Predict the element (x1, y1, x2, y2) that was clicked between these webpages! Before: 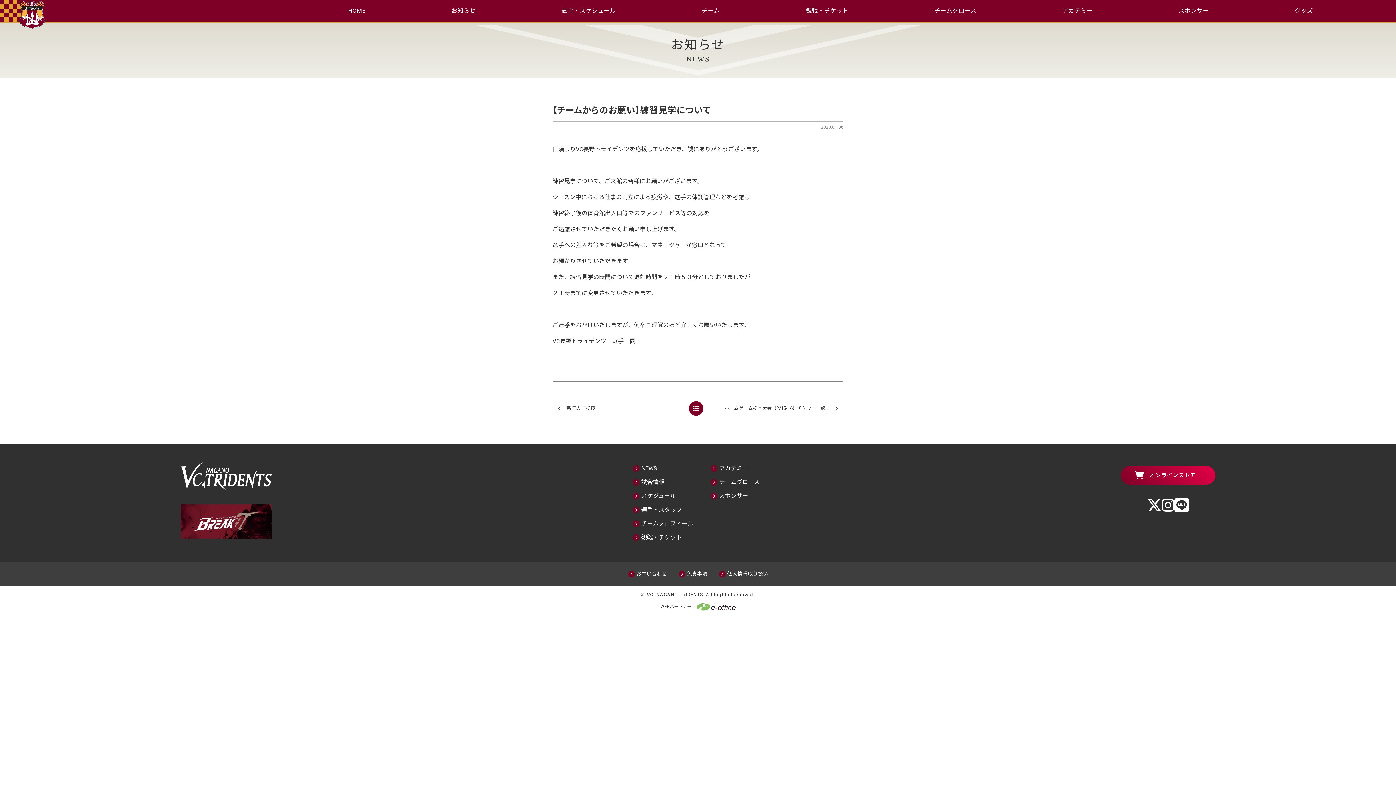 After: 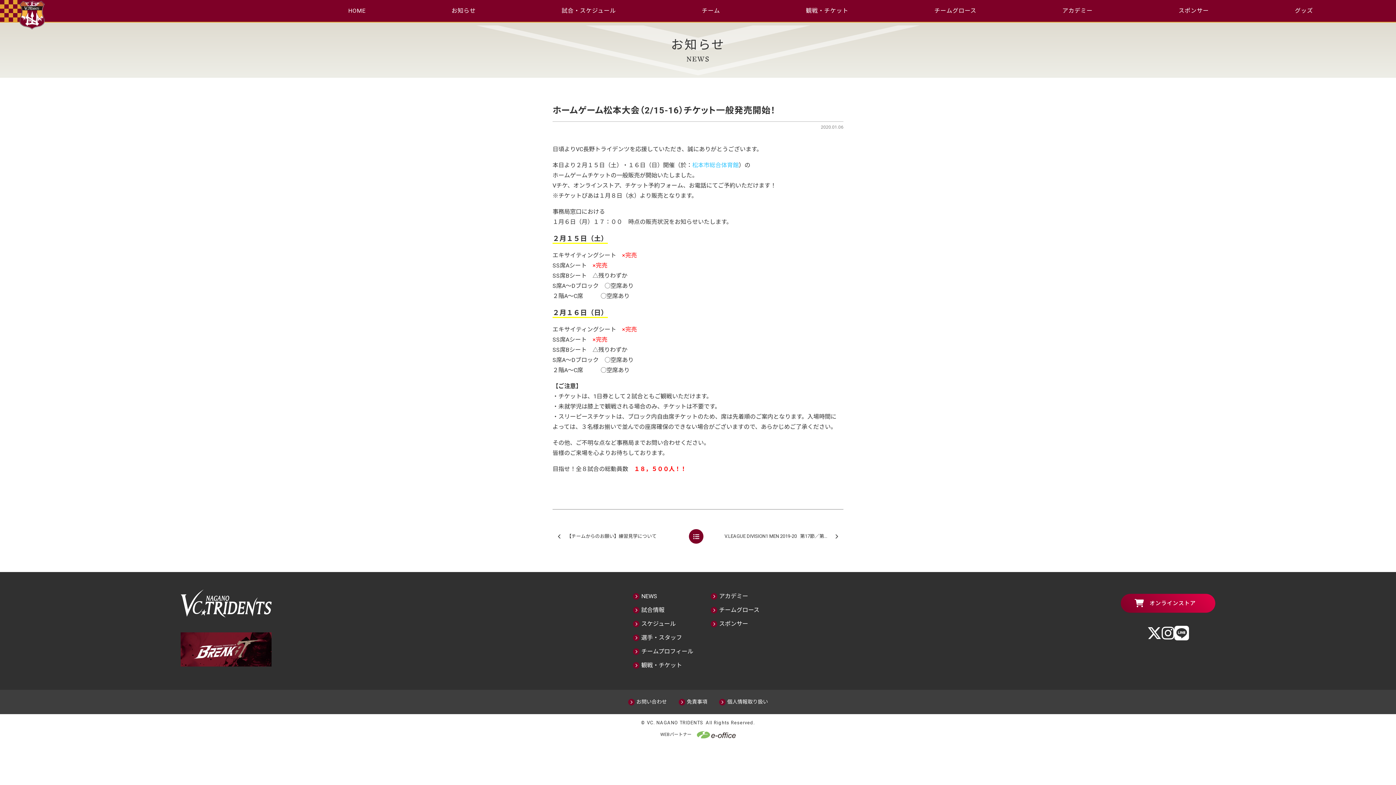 Action: label: ホームゲーム松本大会（2/15-16）チケット一般発売開始！ bbox: (711, 400, 842, 417)